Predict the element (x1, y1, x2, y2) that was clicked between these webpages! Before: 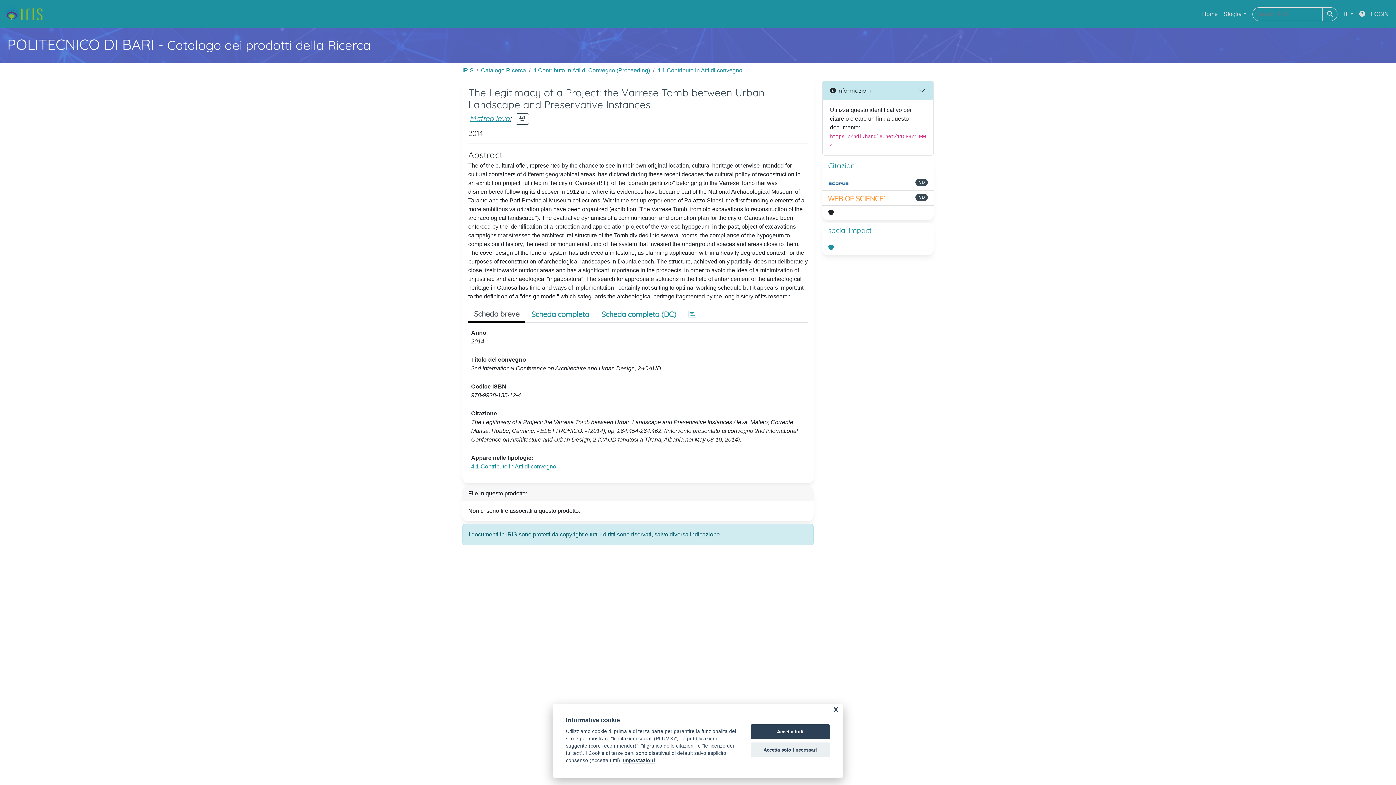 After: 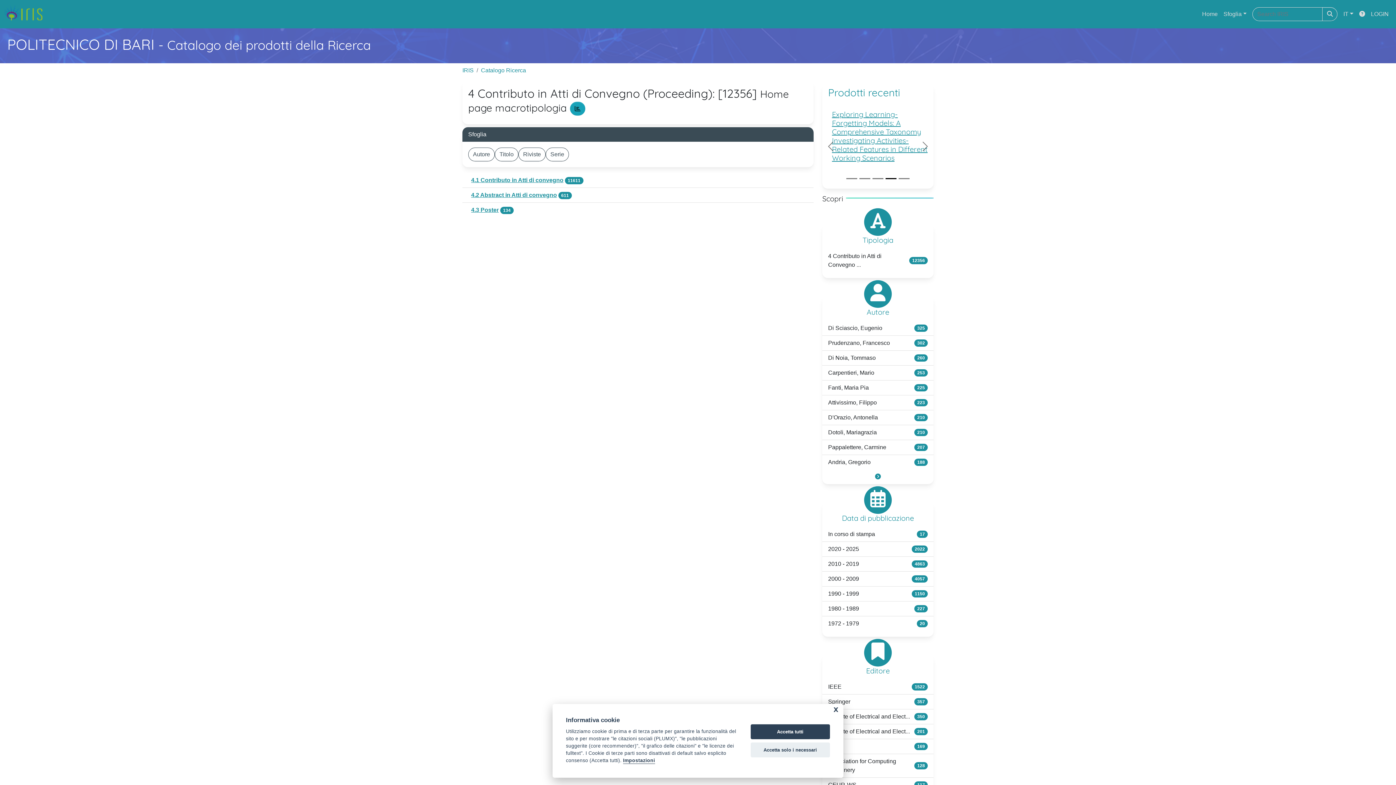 Action: bbox: (533, 67, 650, 73) label: 4 Contributo in Atti di Convegno (Proceeding)